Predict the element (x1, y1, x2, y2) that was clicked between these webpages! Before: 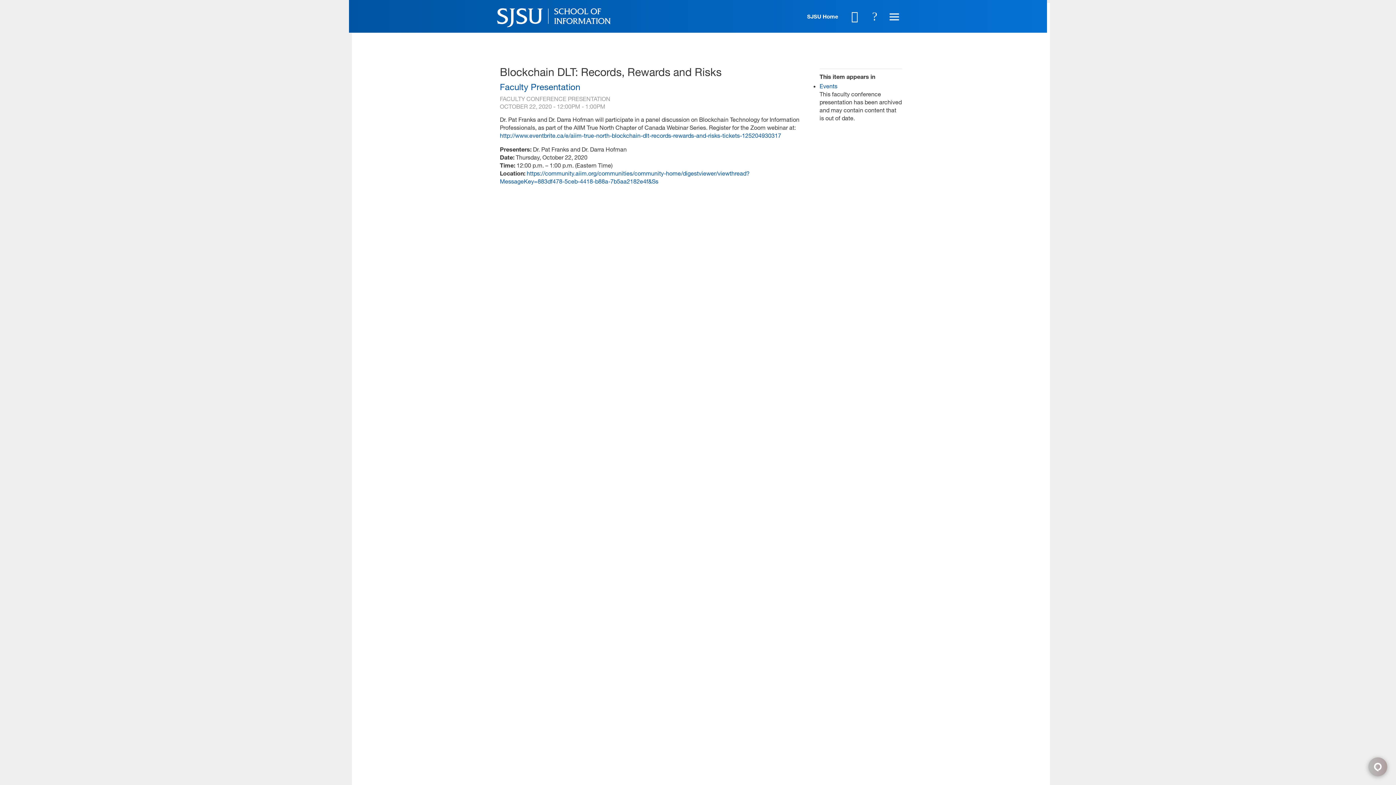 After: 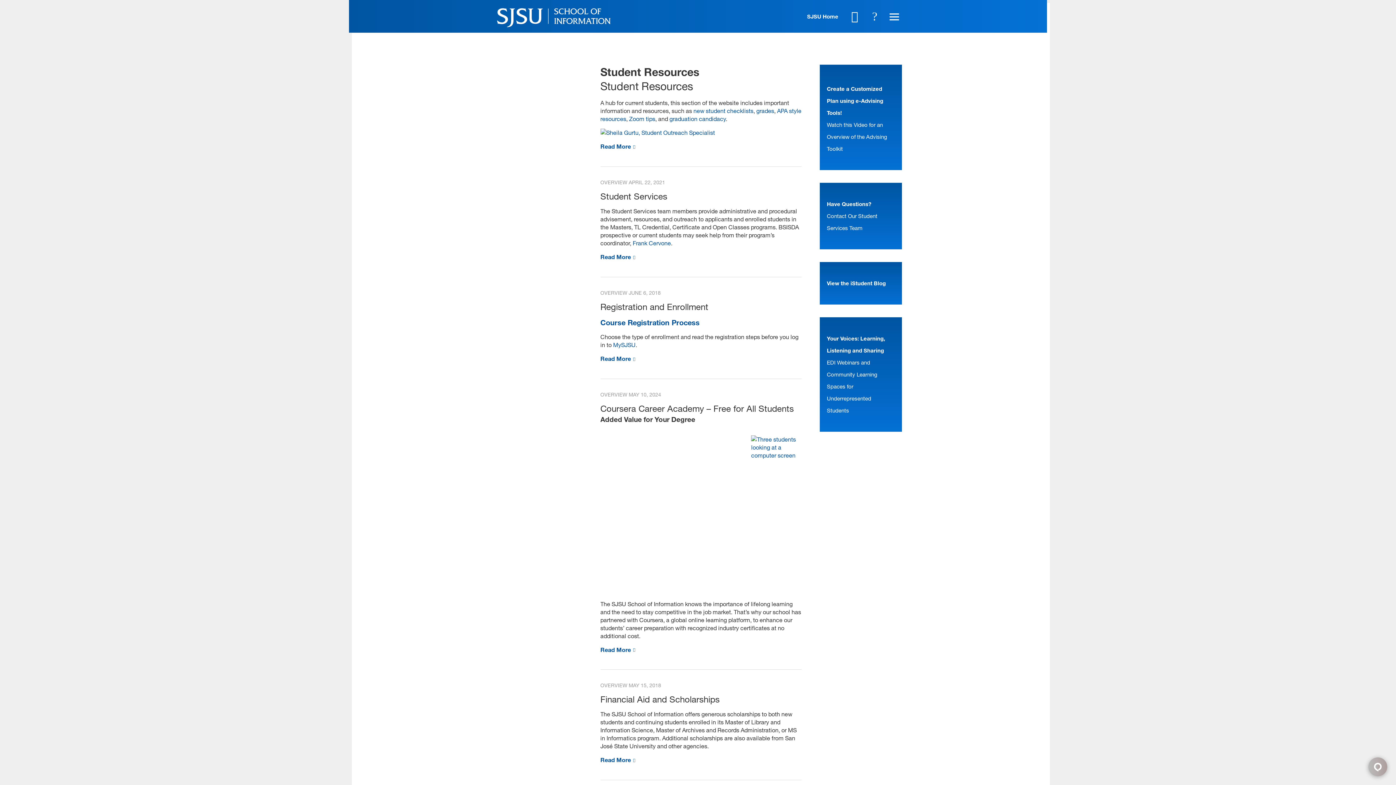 Action: label: Read More bbox: (701, 700, 790, 709)